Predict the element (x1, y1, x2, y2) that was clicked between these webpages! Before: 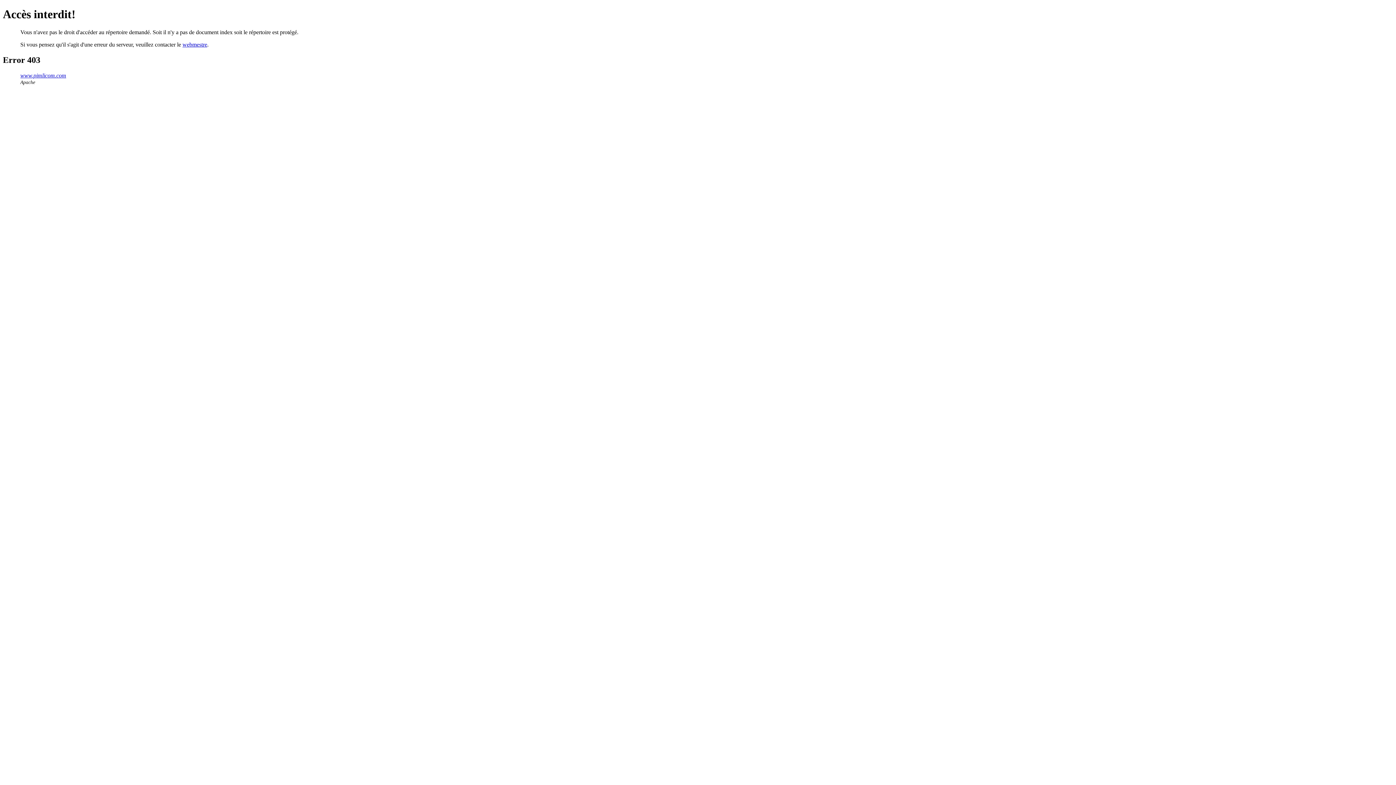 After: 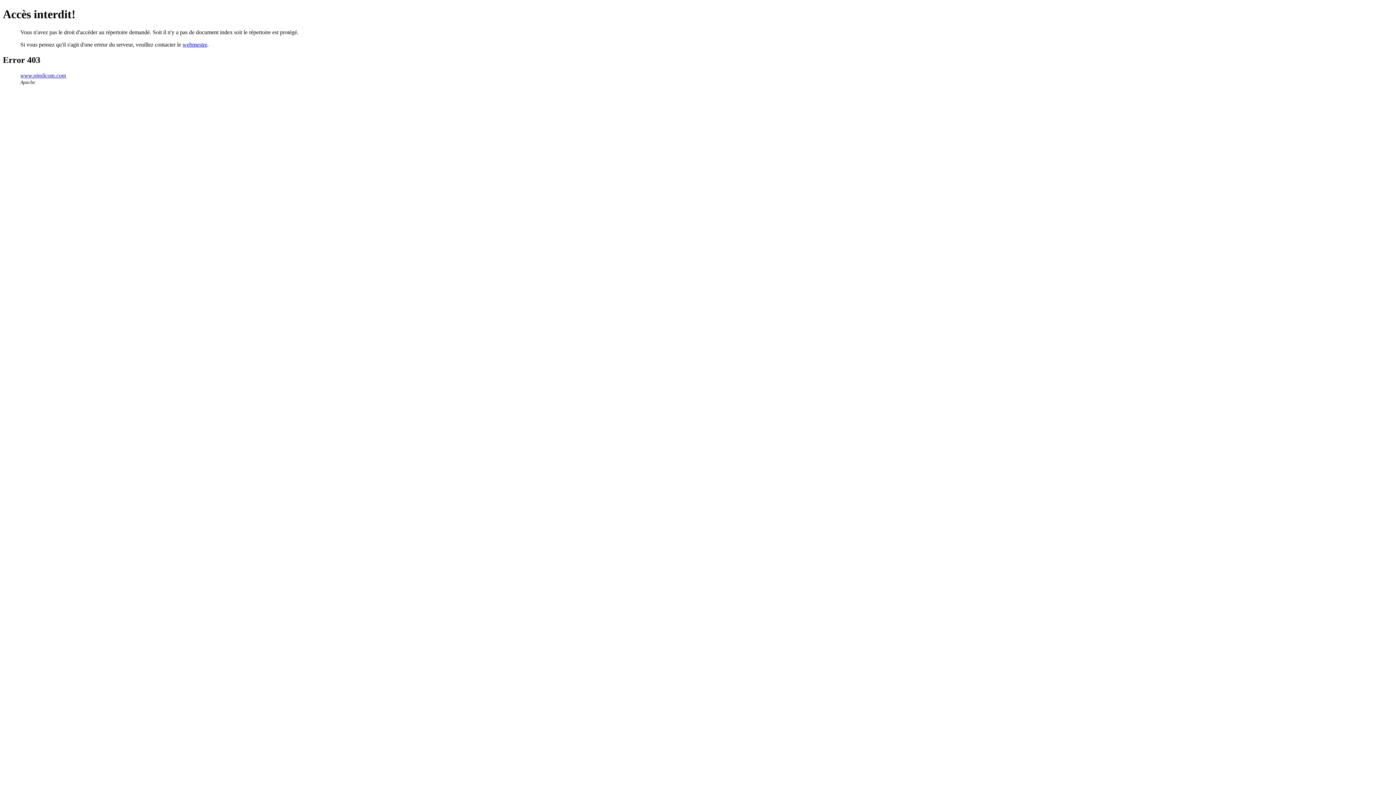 Action: label: webmestre bbox: (182, 41, 207, 47)